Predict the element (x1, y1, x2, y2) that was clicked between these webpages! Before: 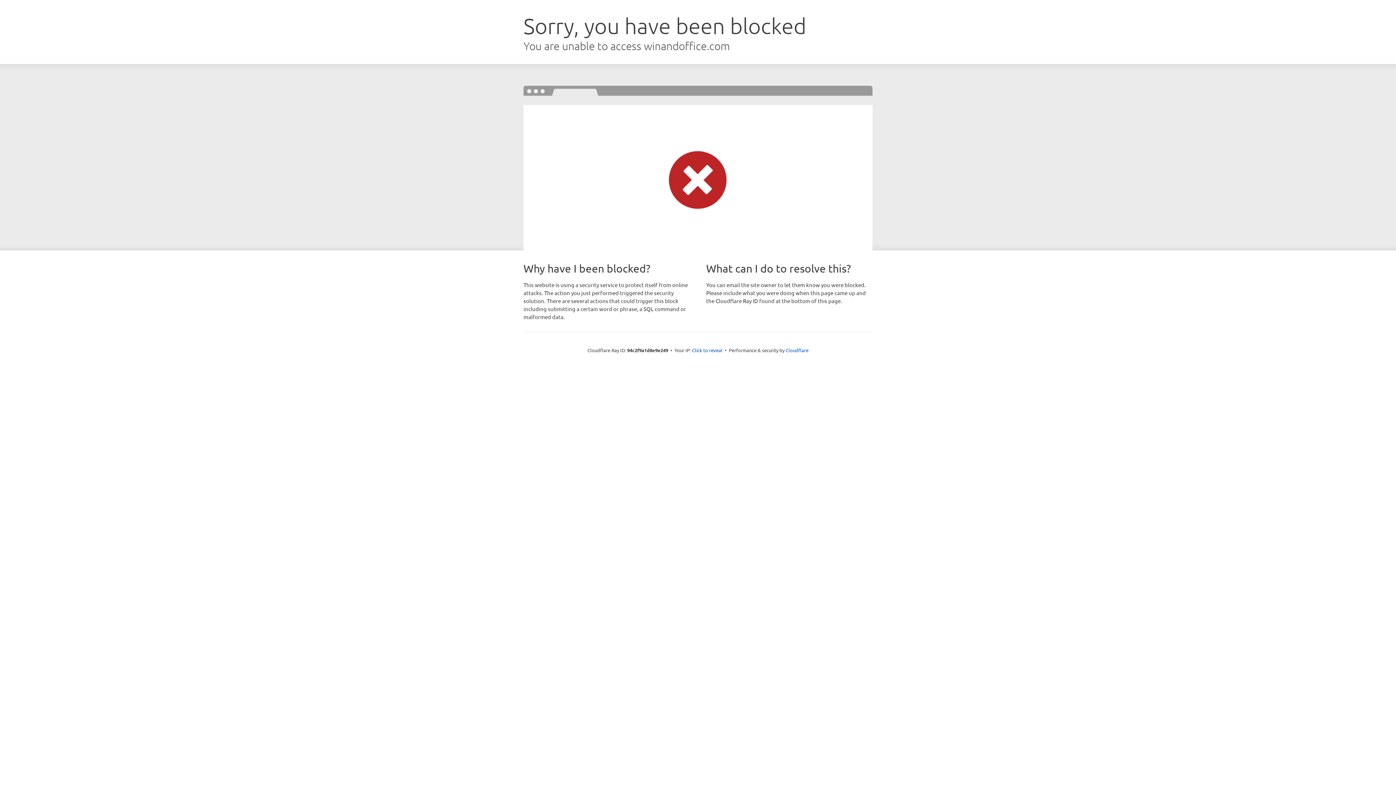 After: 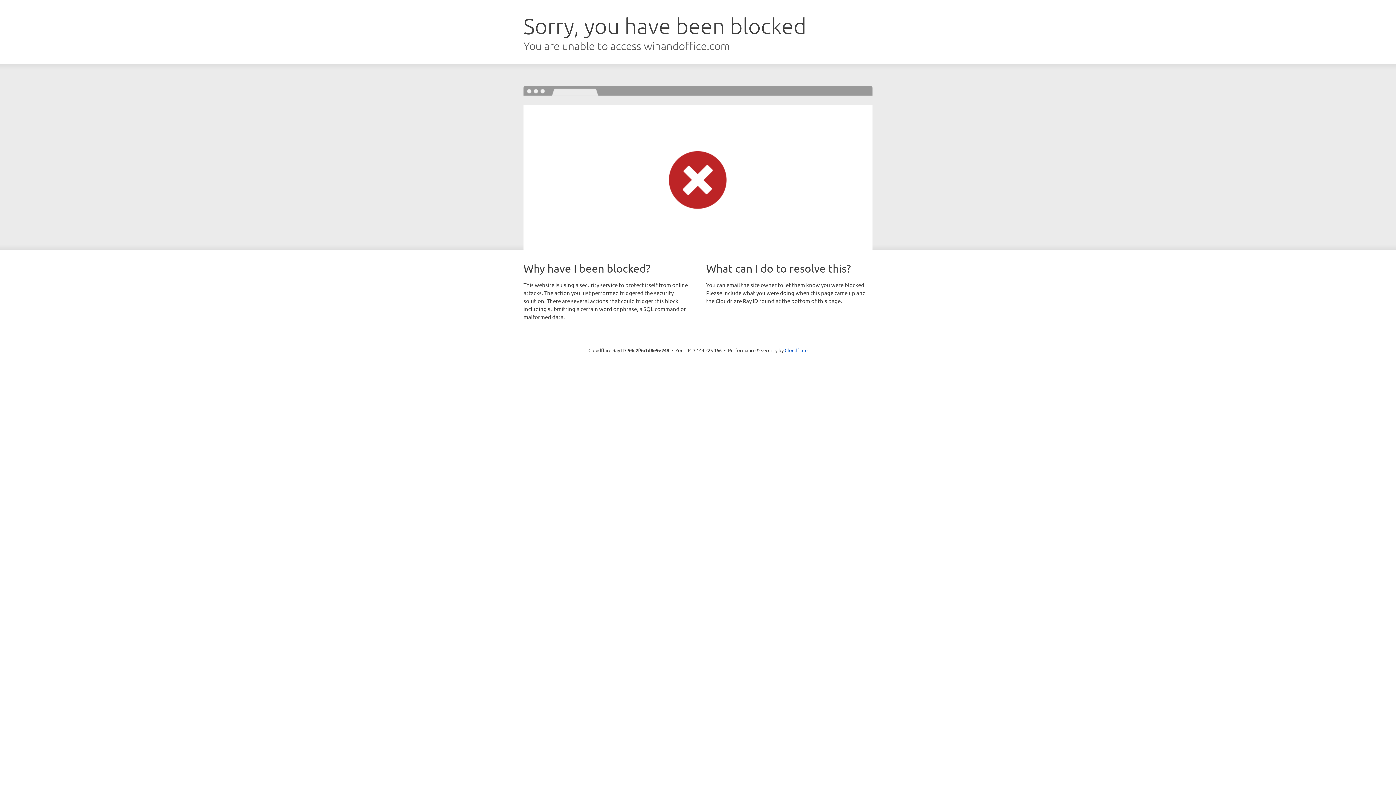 Action: bbox: (692, 346, 722, 353) label: Click to reveal